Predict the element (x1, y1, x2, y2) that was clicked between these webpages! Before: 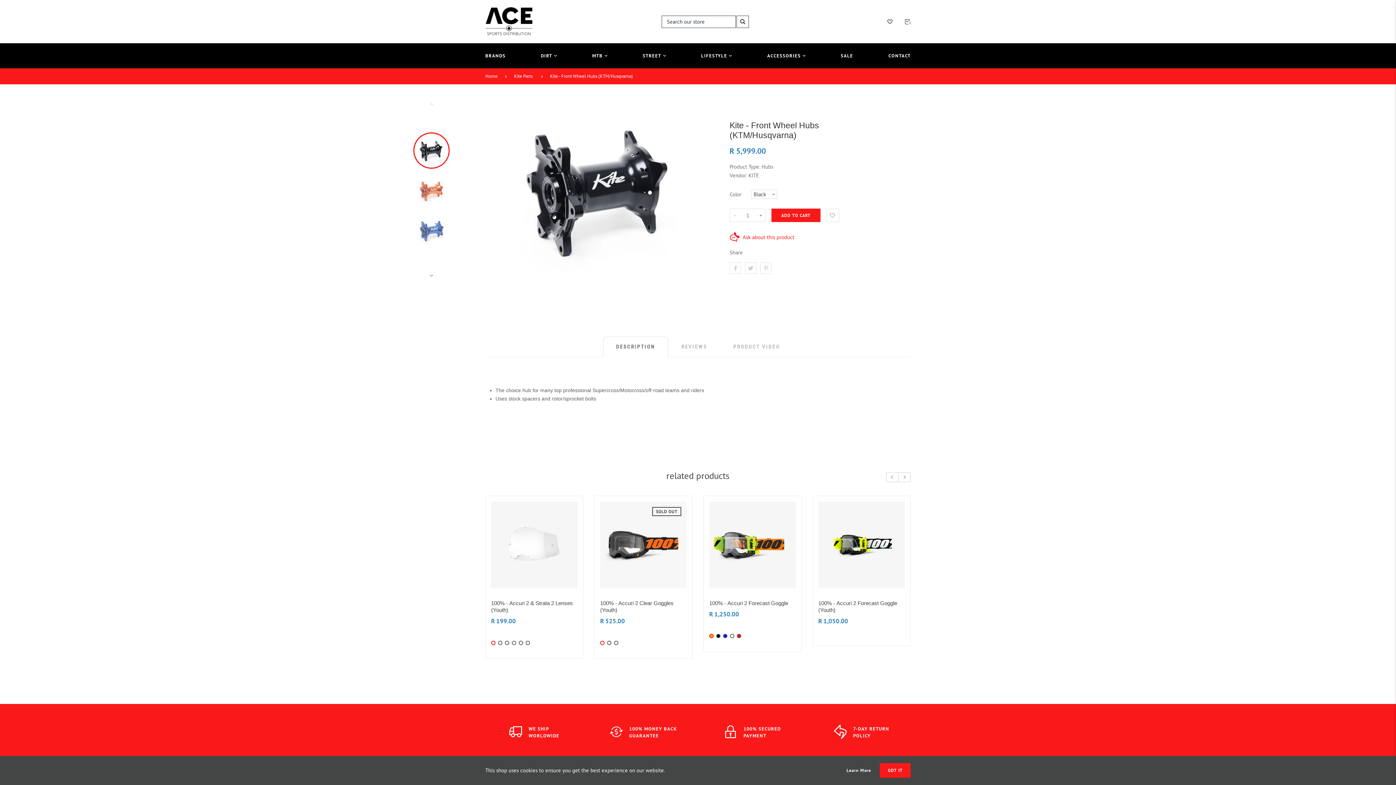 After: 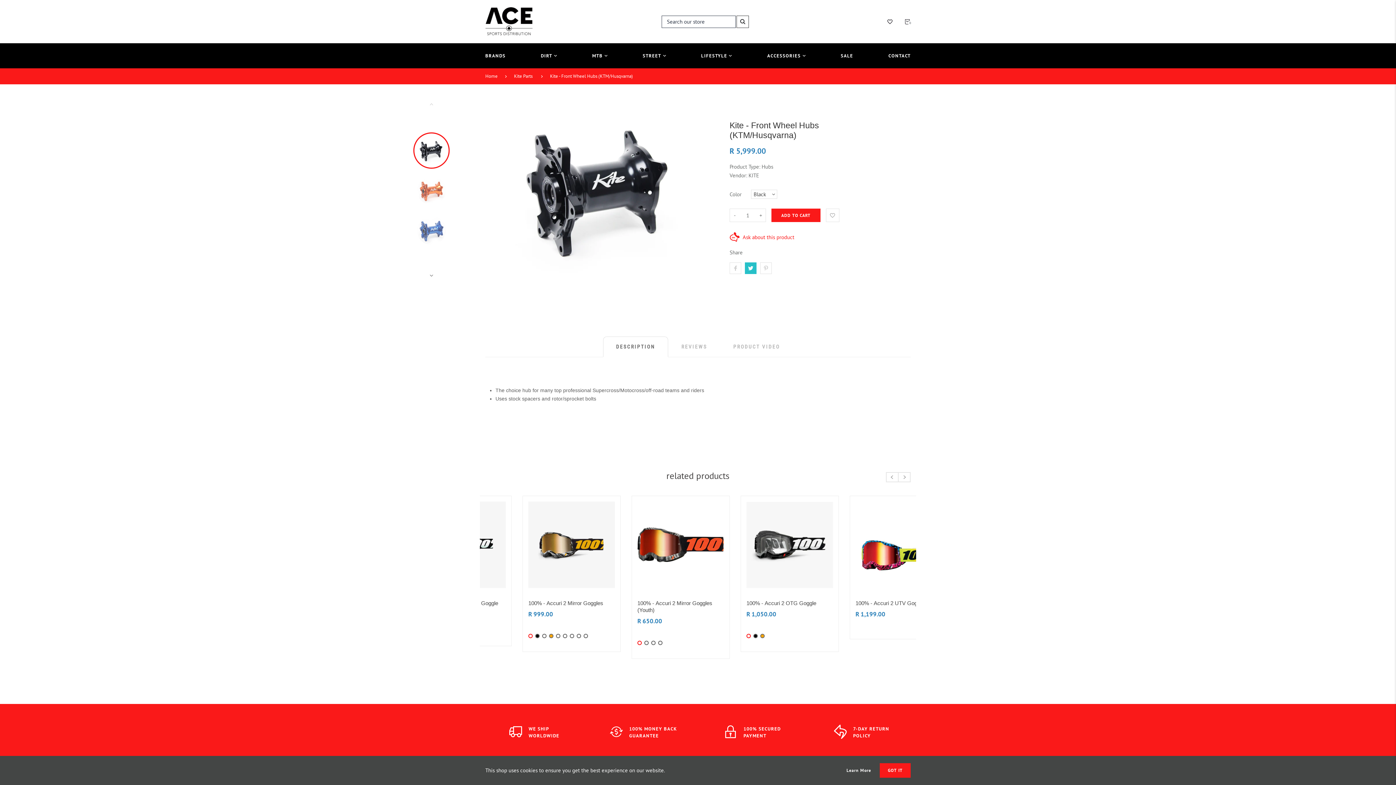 Action: bbox: (745, 262, 756, 274)